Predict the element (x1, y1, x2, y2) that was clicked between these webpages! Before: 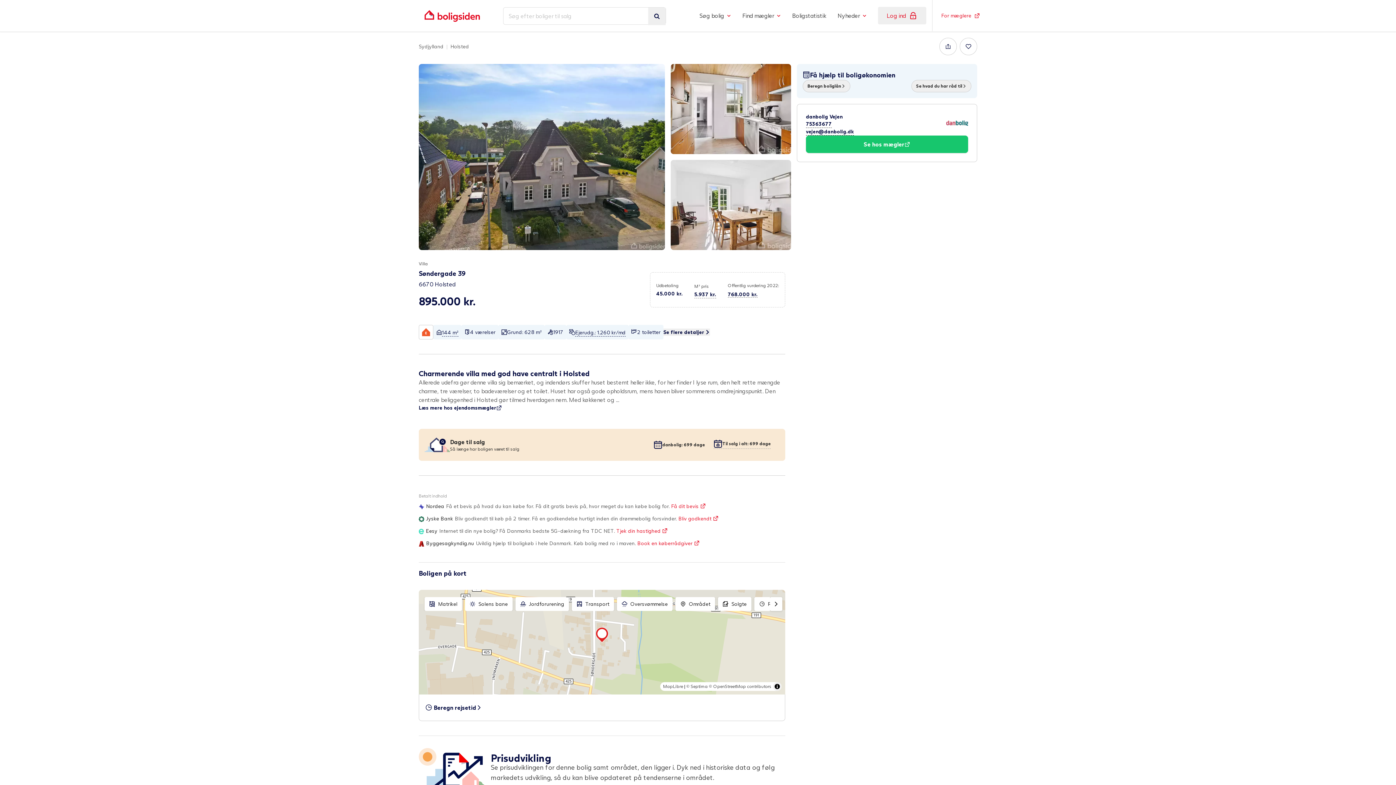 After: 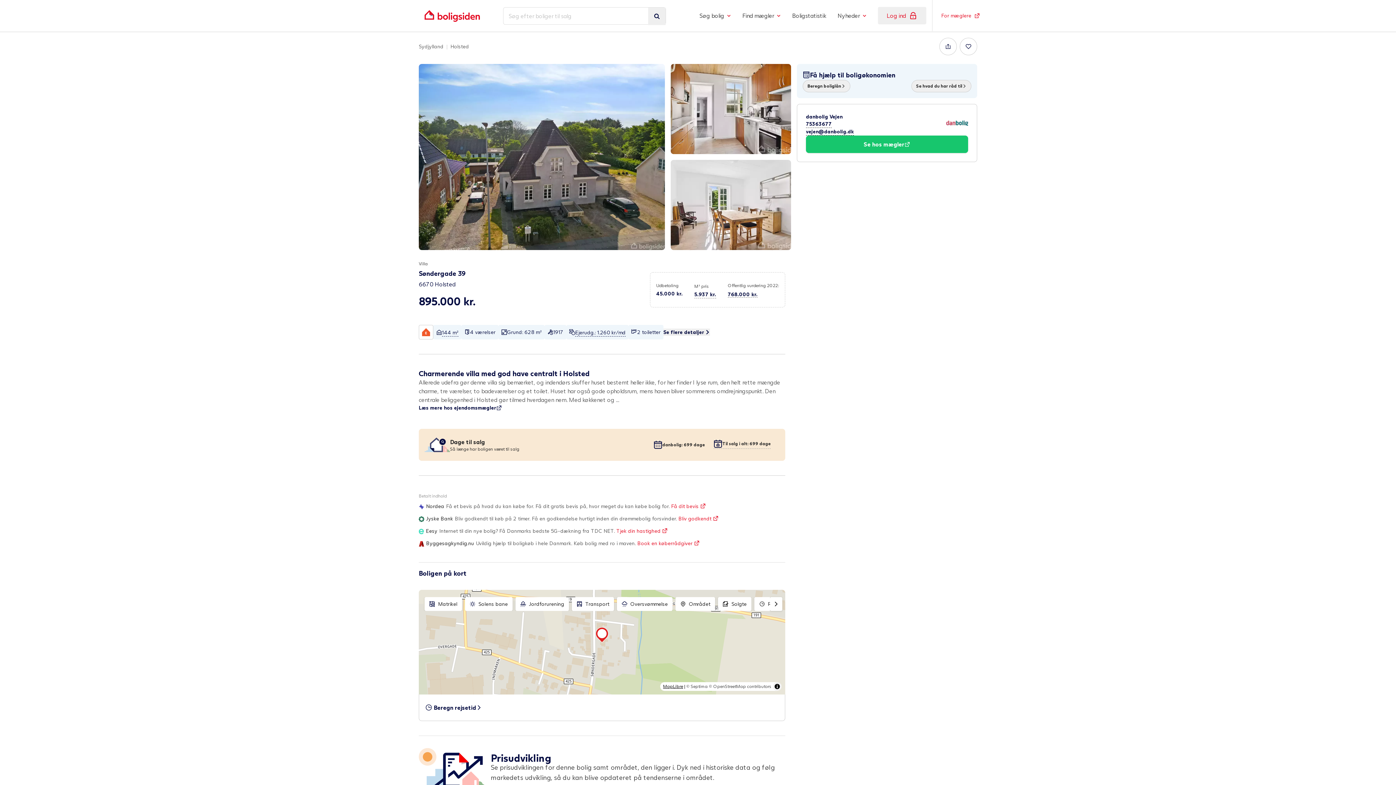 Action: label: MapLibre bbox: (663, 684, 683, 689)